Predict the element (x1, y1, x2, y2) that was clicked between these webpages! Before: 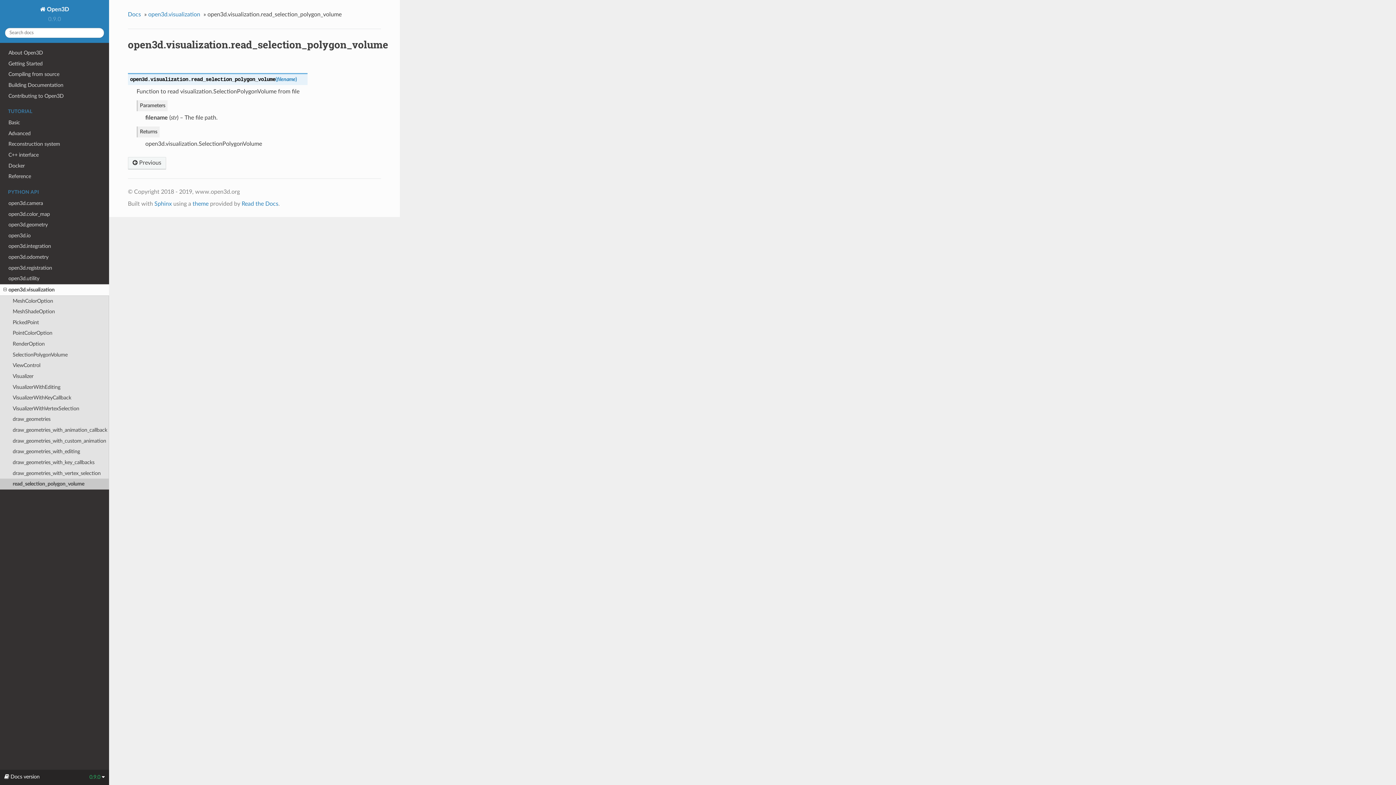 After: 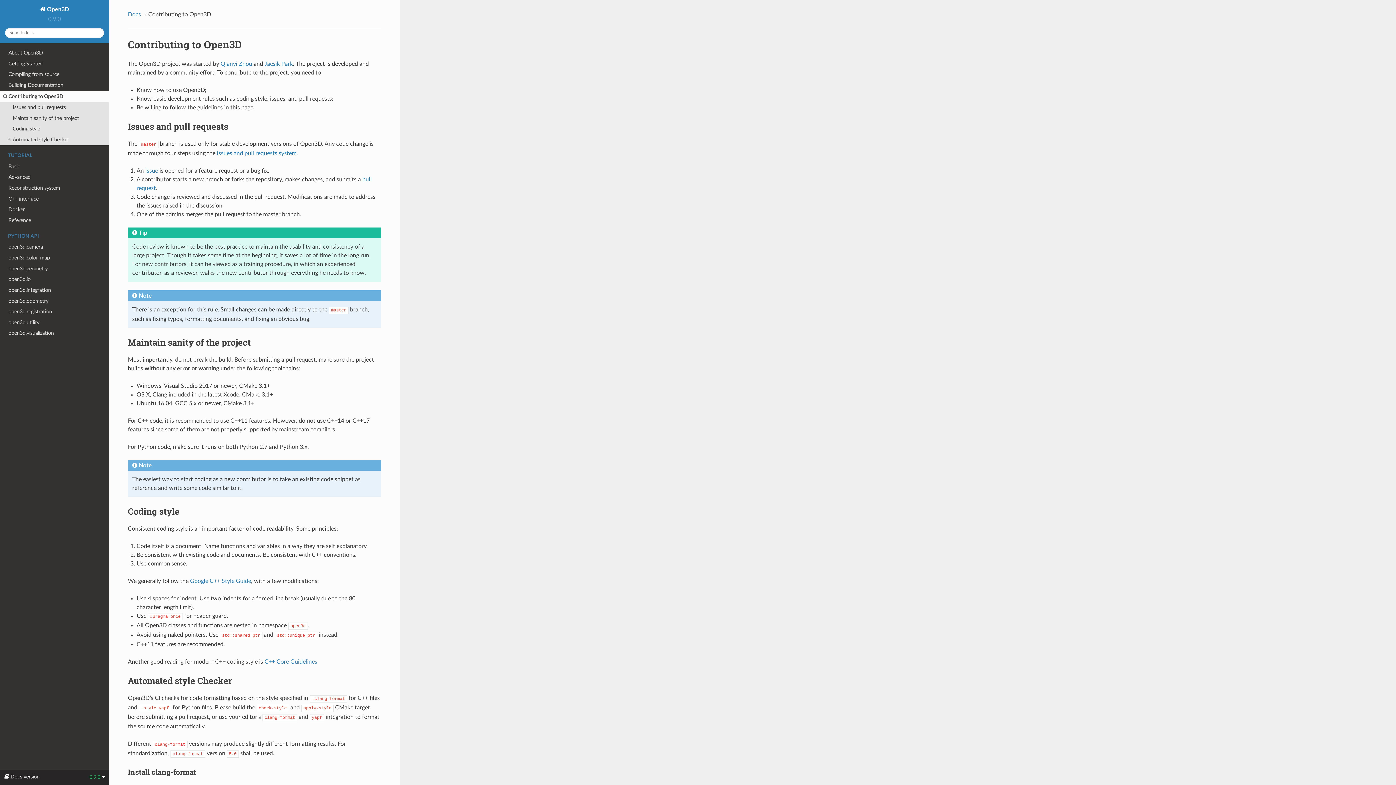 Action: label: Contributing to Open3D bbox: (0, 90, 109, 101)